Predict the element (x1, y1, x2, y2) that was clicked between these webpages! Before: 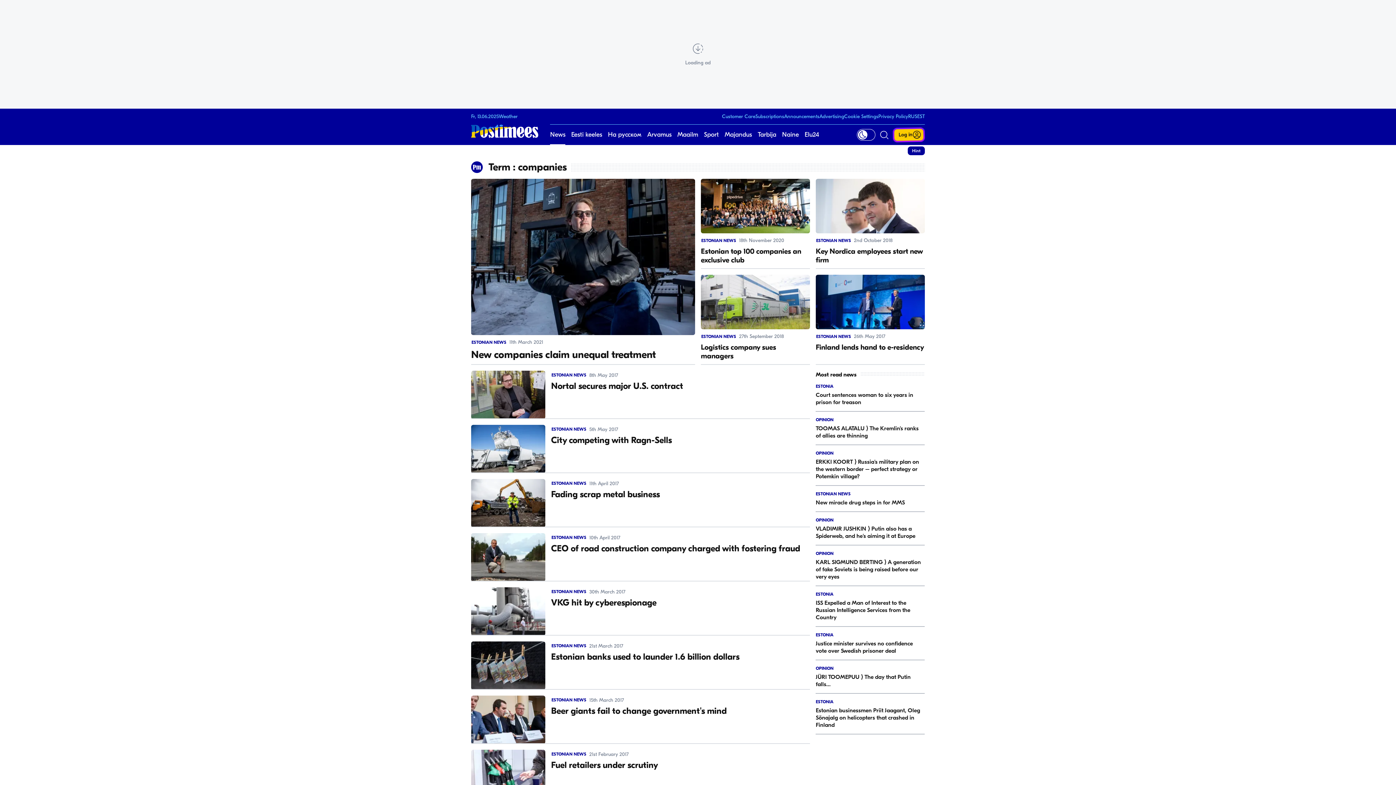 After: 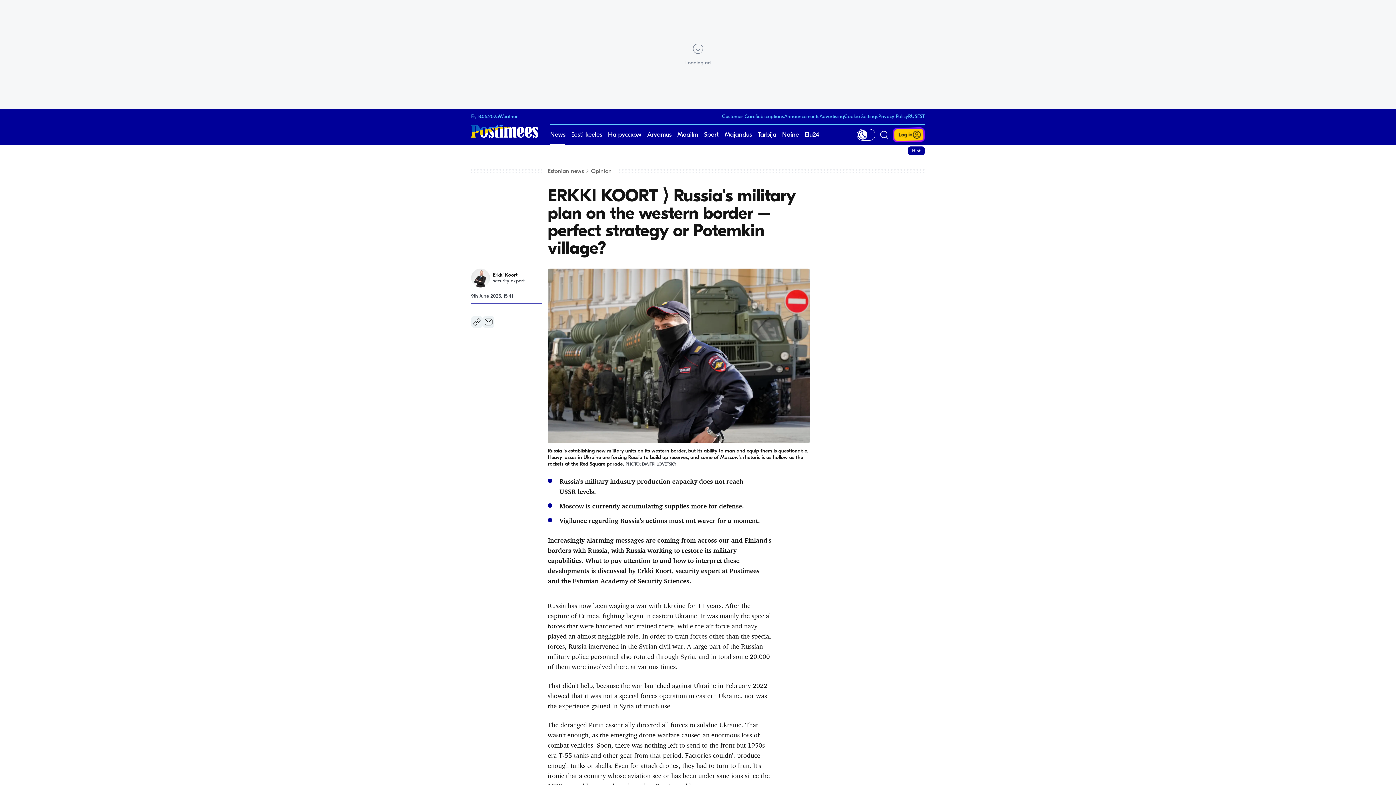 Action: bbox: (816, 451, 925, 480) label: OPINION
ERKKI KOORT ⟩ Russia's military plan on the western border – perfect strategy or Potemkin village?